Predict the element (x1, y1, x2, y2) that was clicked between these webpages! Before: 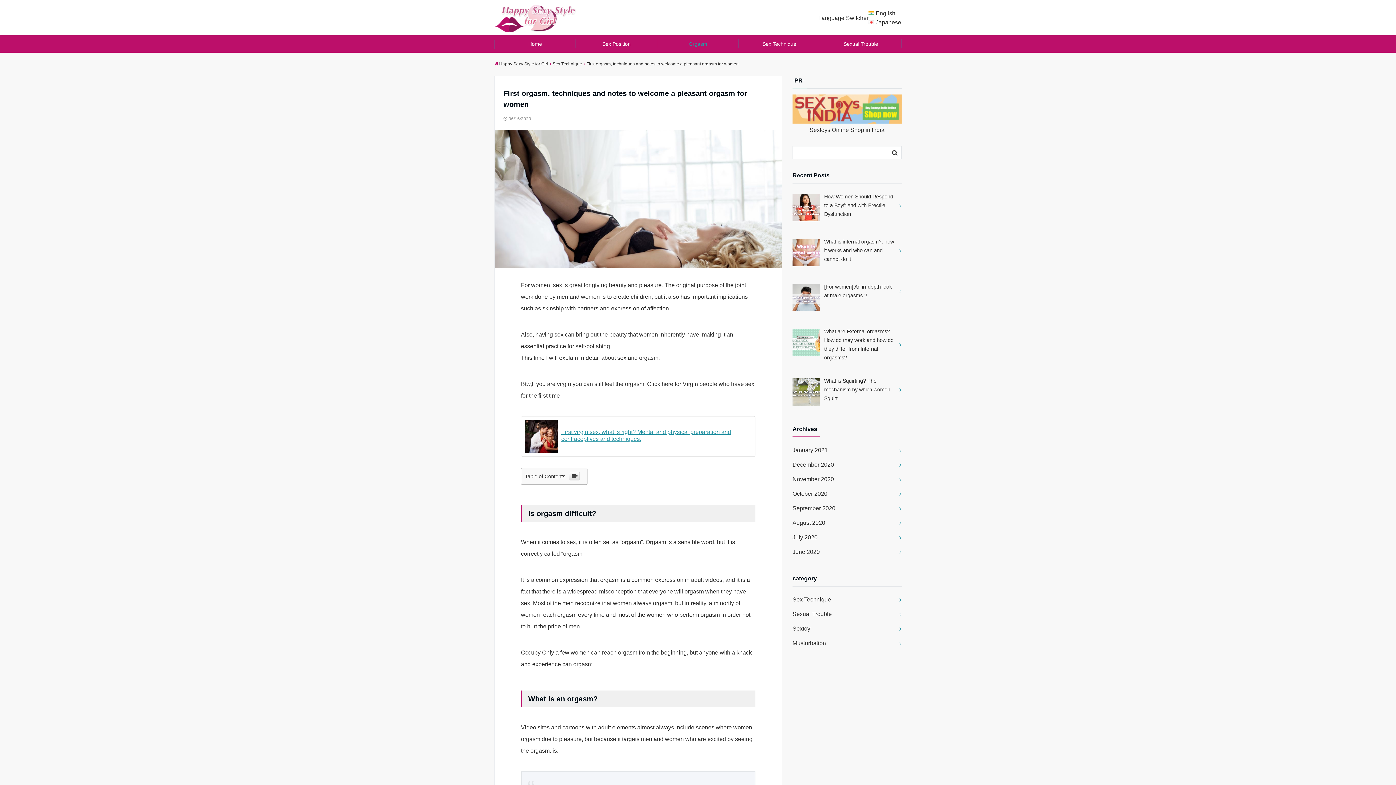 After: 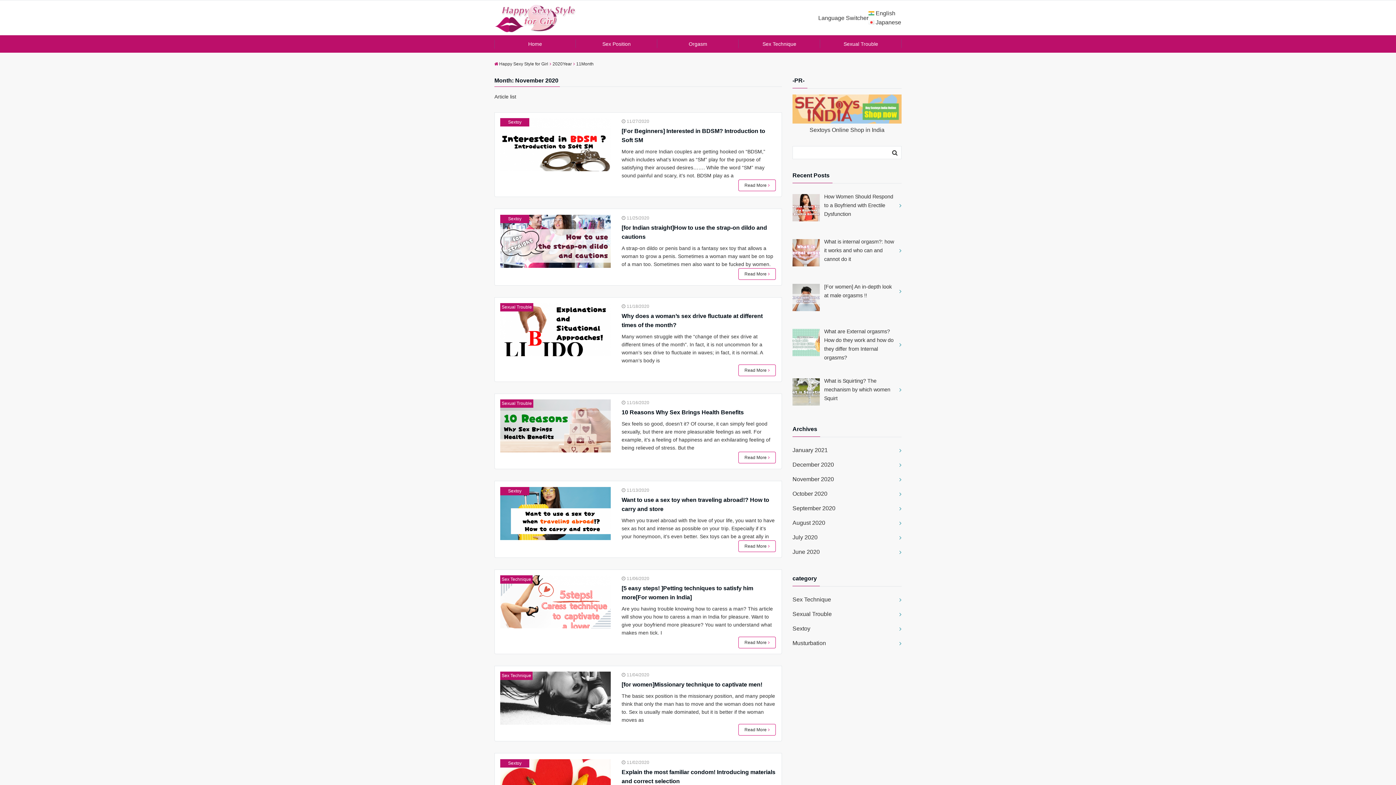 Action: bbox: (792, 472, 901, 486) label: November 2020